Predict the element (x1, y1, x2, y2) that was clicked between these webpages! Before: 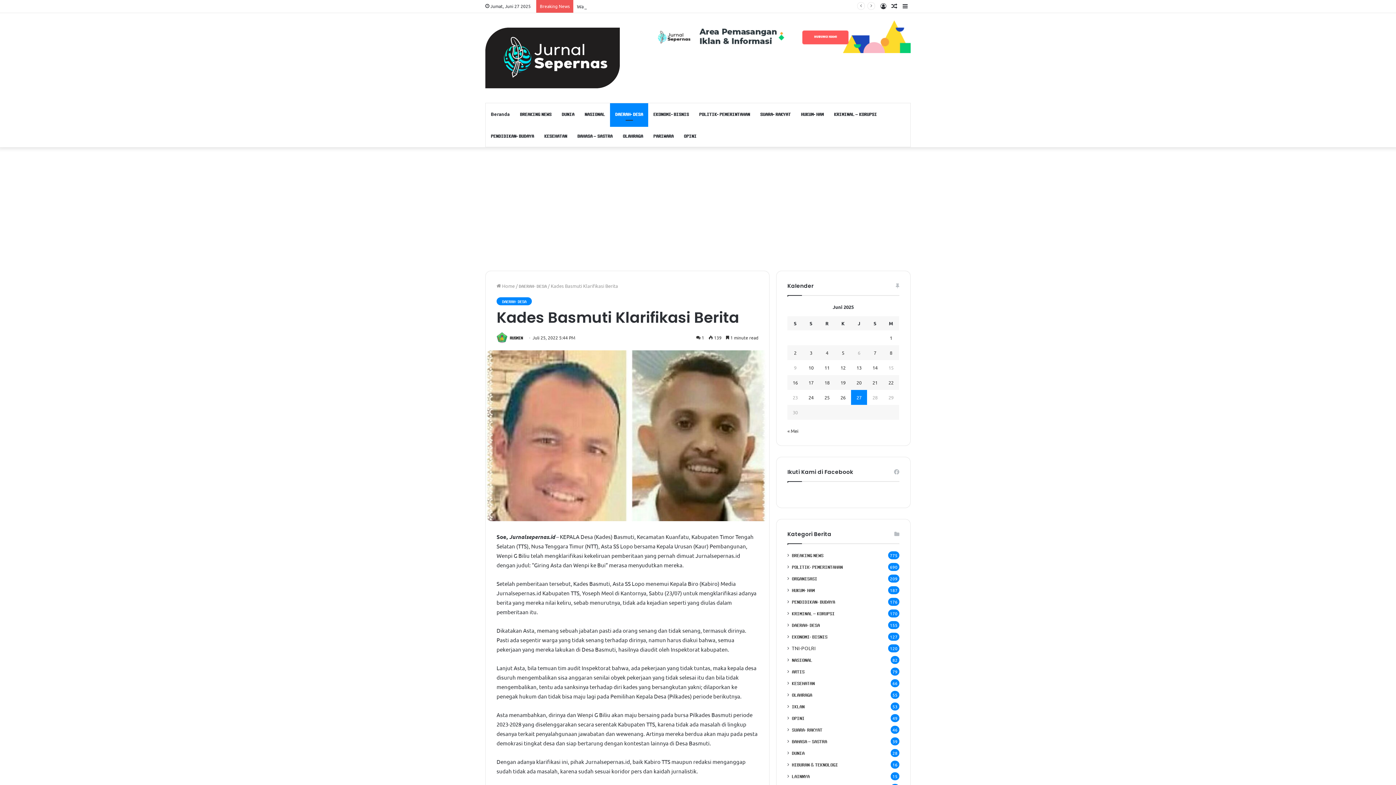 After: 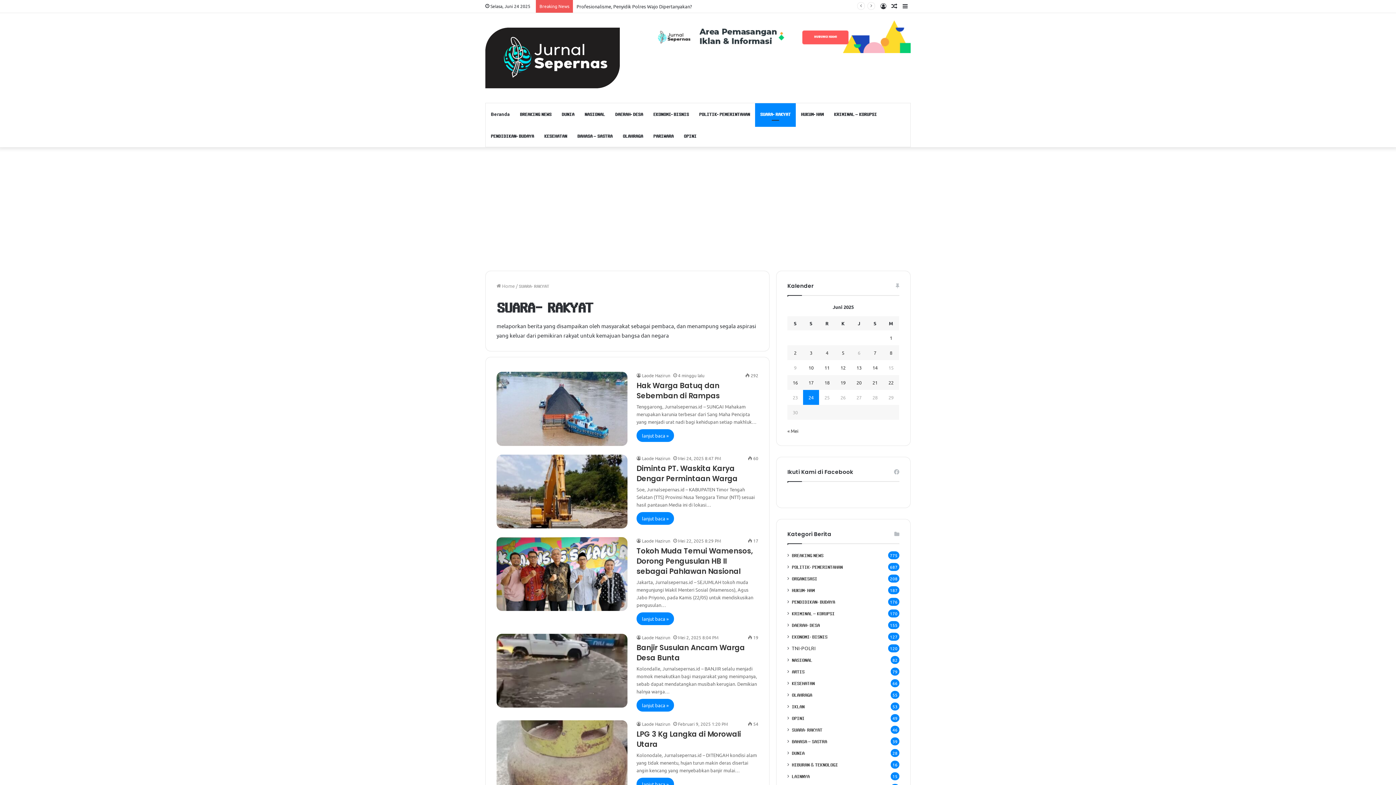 Action: label: 𝐒𝐔𝐀𝐑𝐀- 𝐑𝐀𝐊𝐘𝐀𝐓 bbox: (755, 103, 796, 125)